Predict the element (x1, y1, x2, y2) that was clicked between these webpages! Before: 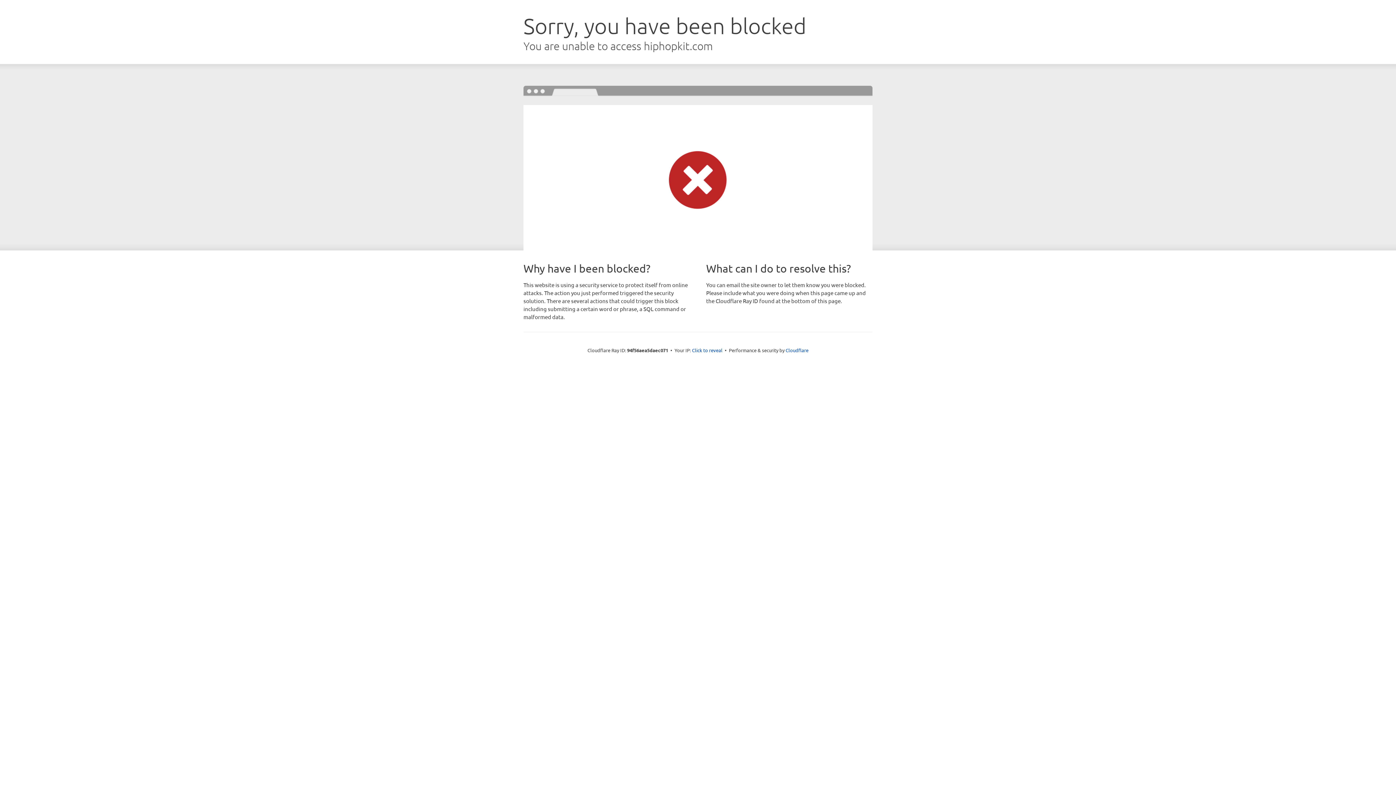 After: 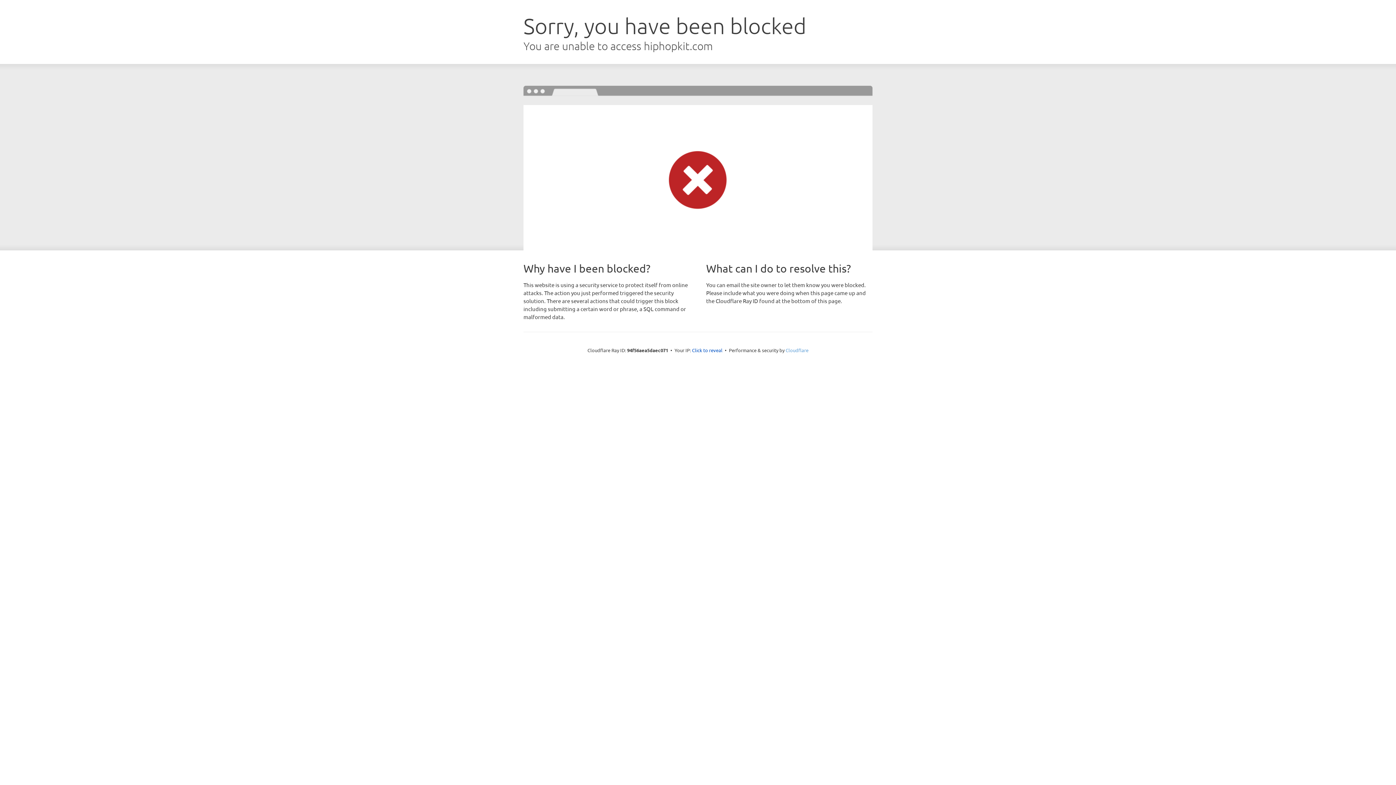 Action: bbox: (785, 347, 808, 353) label: Cloudflare